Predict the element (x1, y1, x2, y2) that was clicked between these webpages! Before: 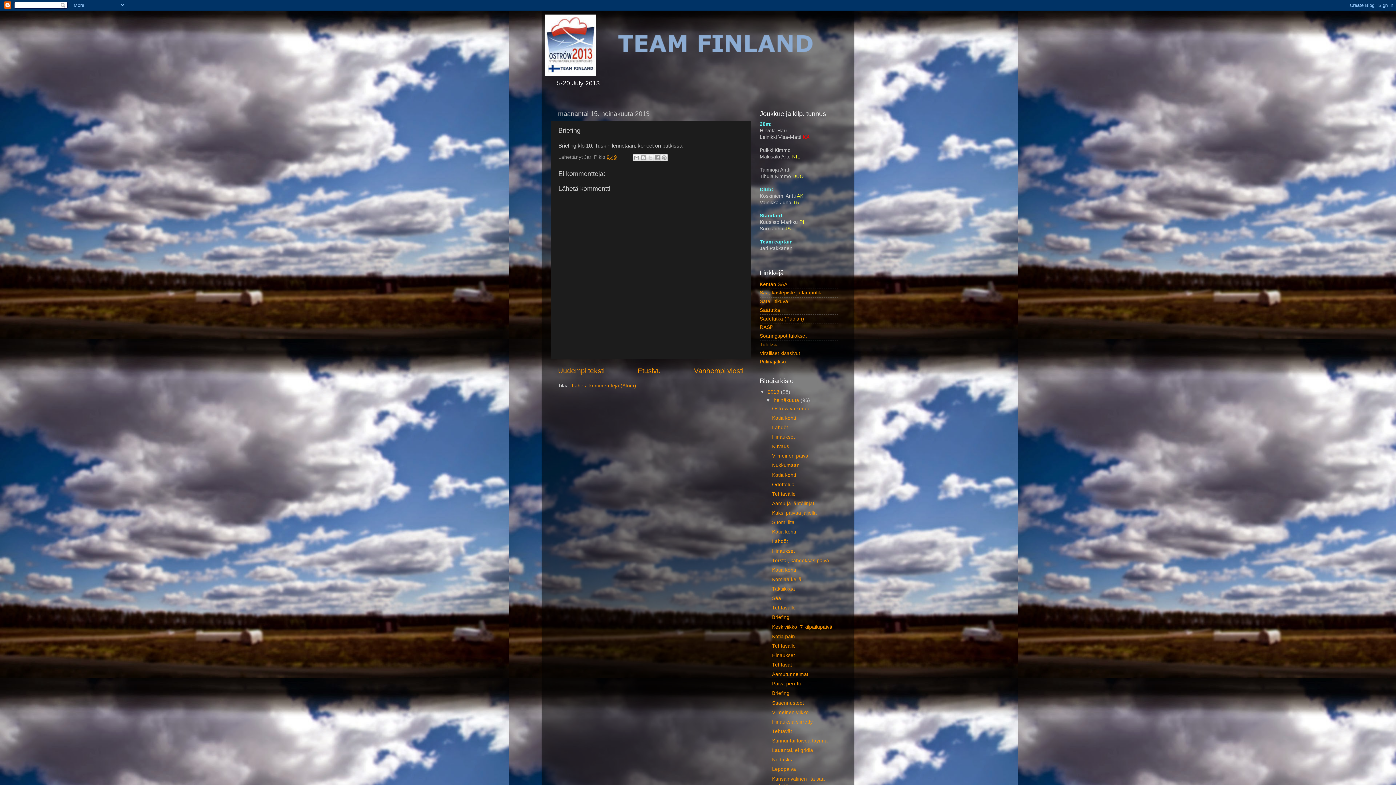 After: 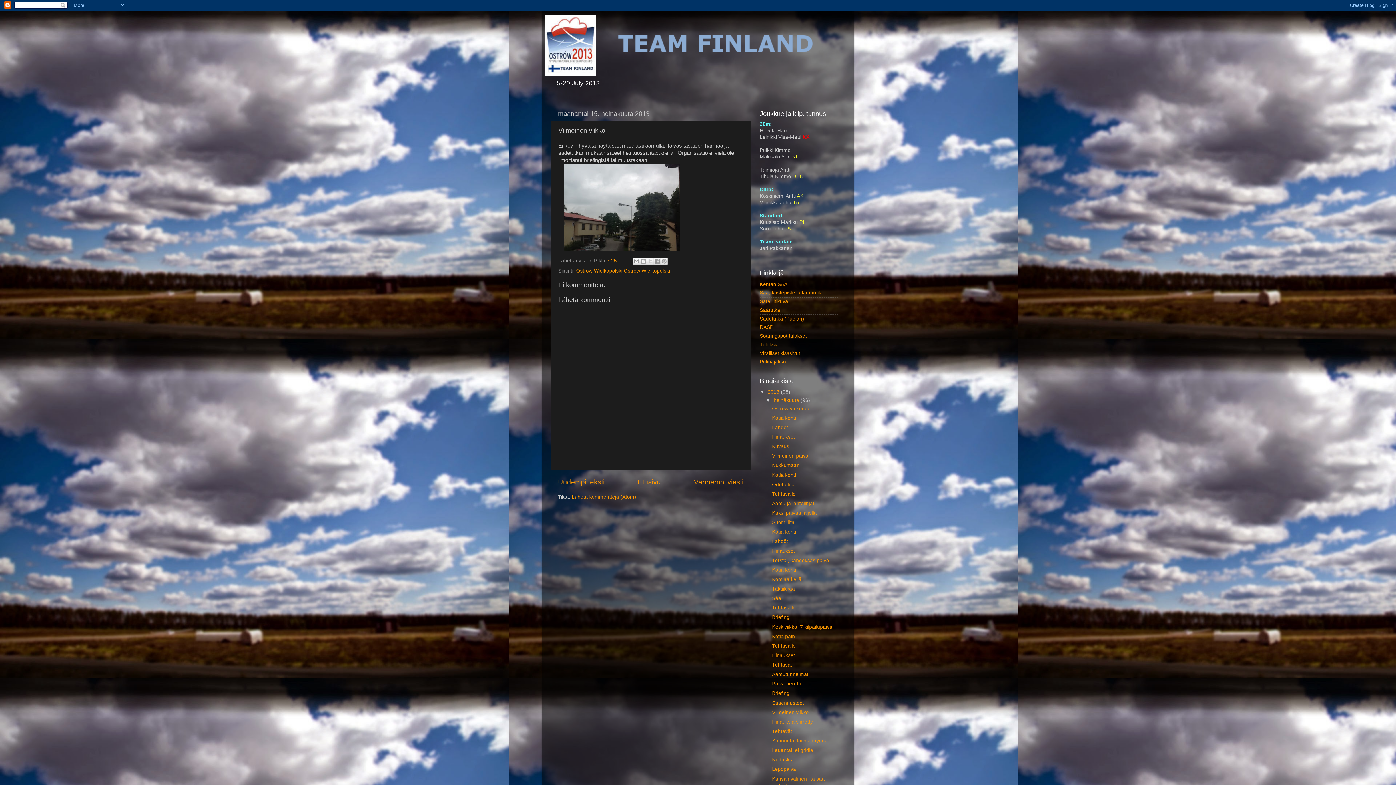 Action: bbox: (772, 710, 808, 715) label: Viimeinen viikko